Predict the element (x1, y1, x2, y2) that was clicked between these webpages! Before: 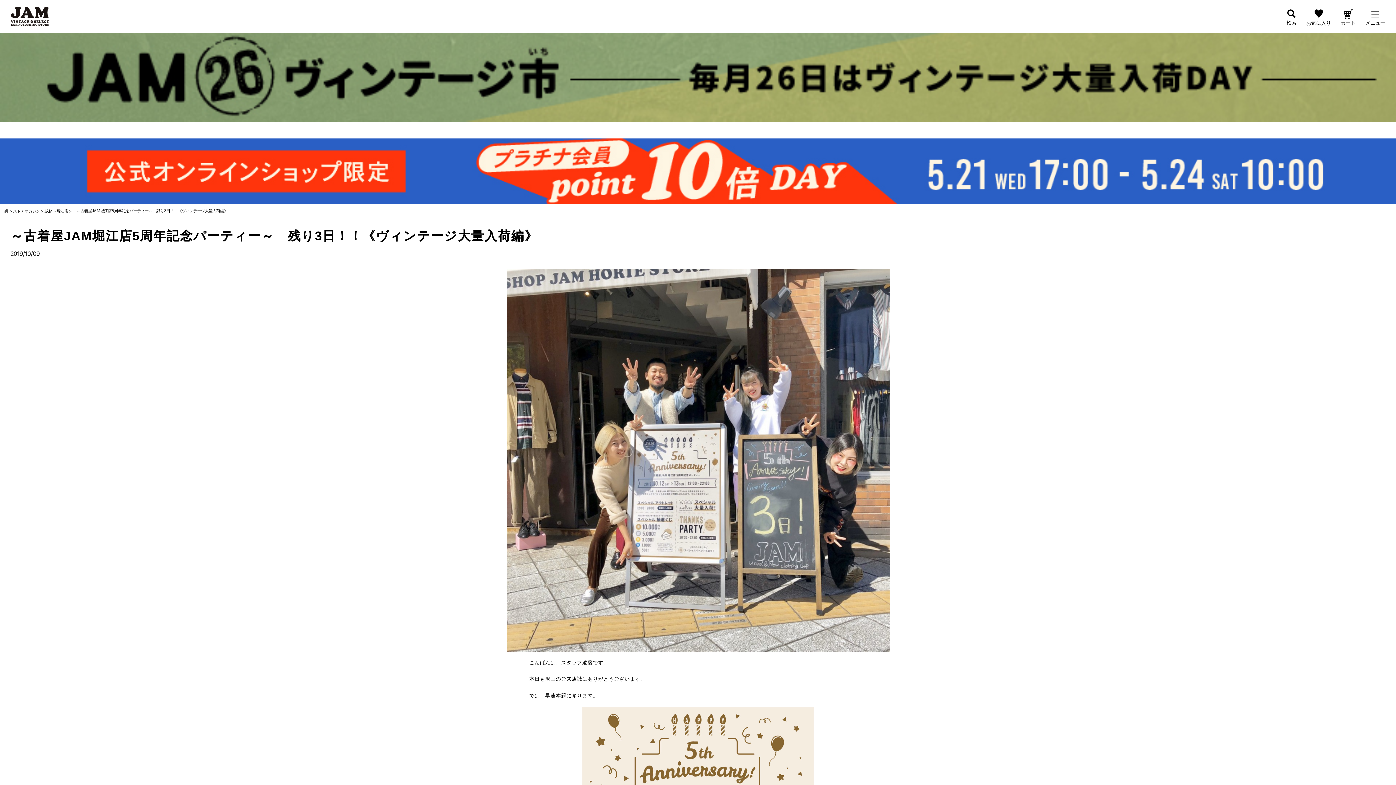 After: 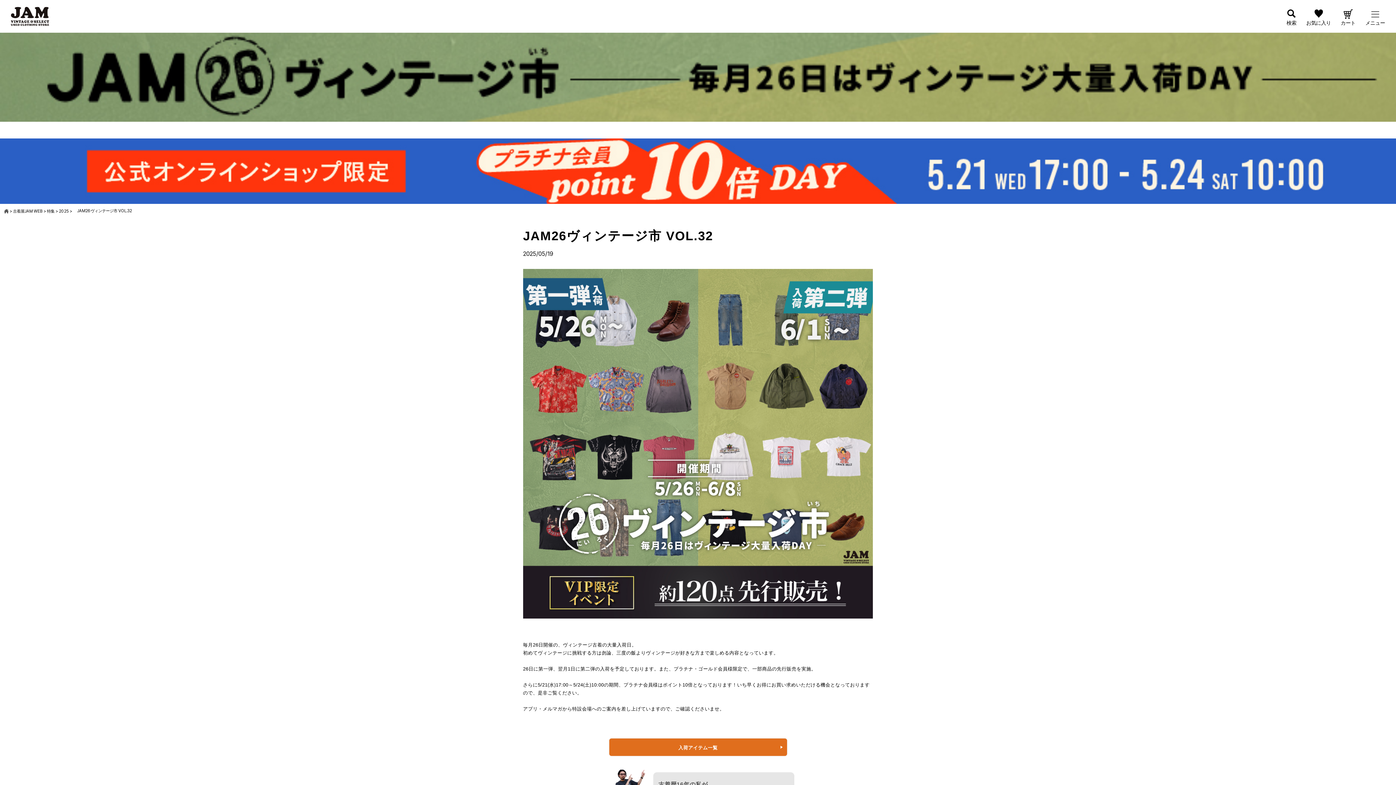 Action: bbox: (0, 32, 1396, 121)